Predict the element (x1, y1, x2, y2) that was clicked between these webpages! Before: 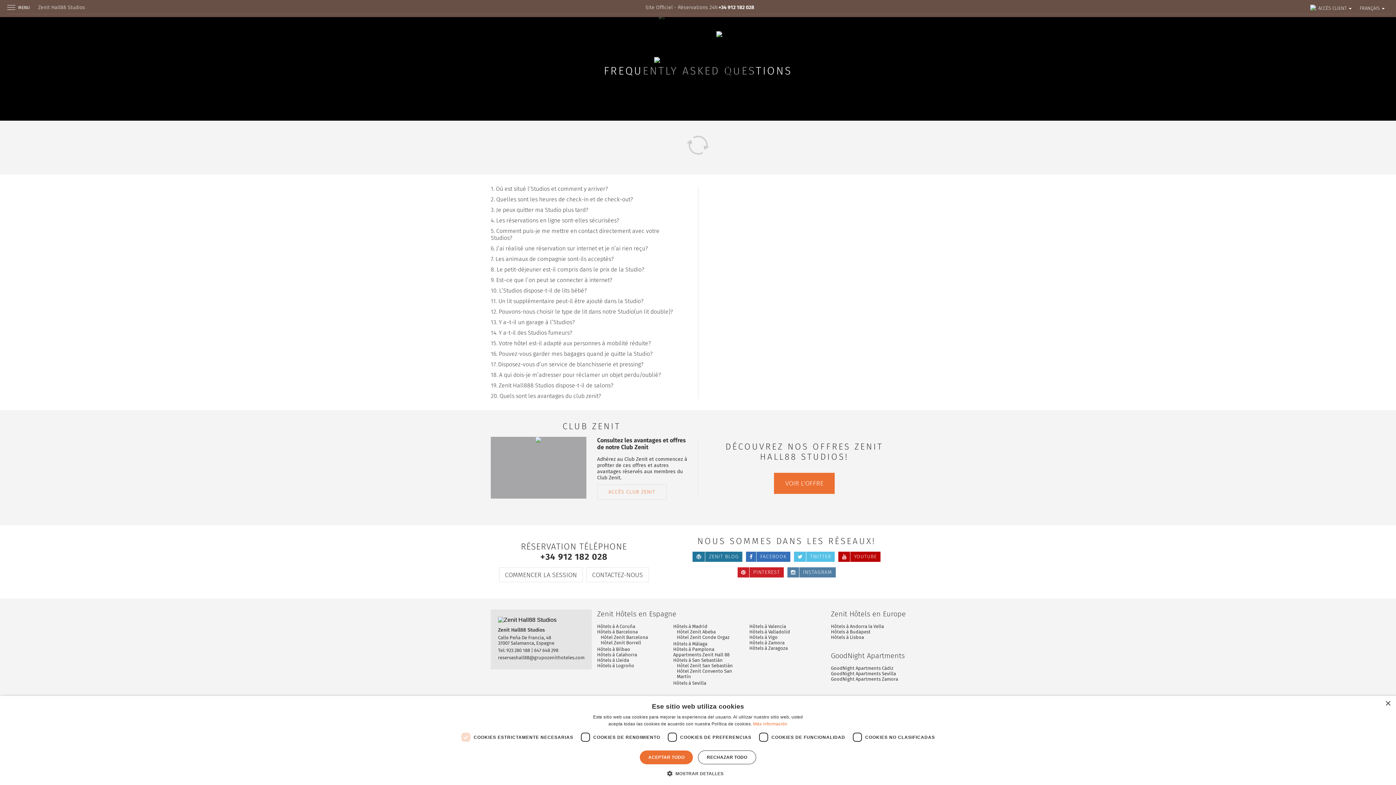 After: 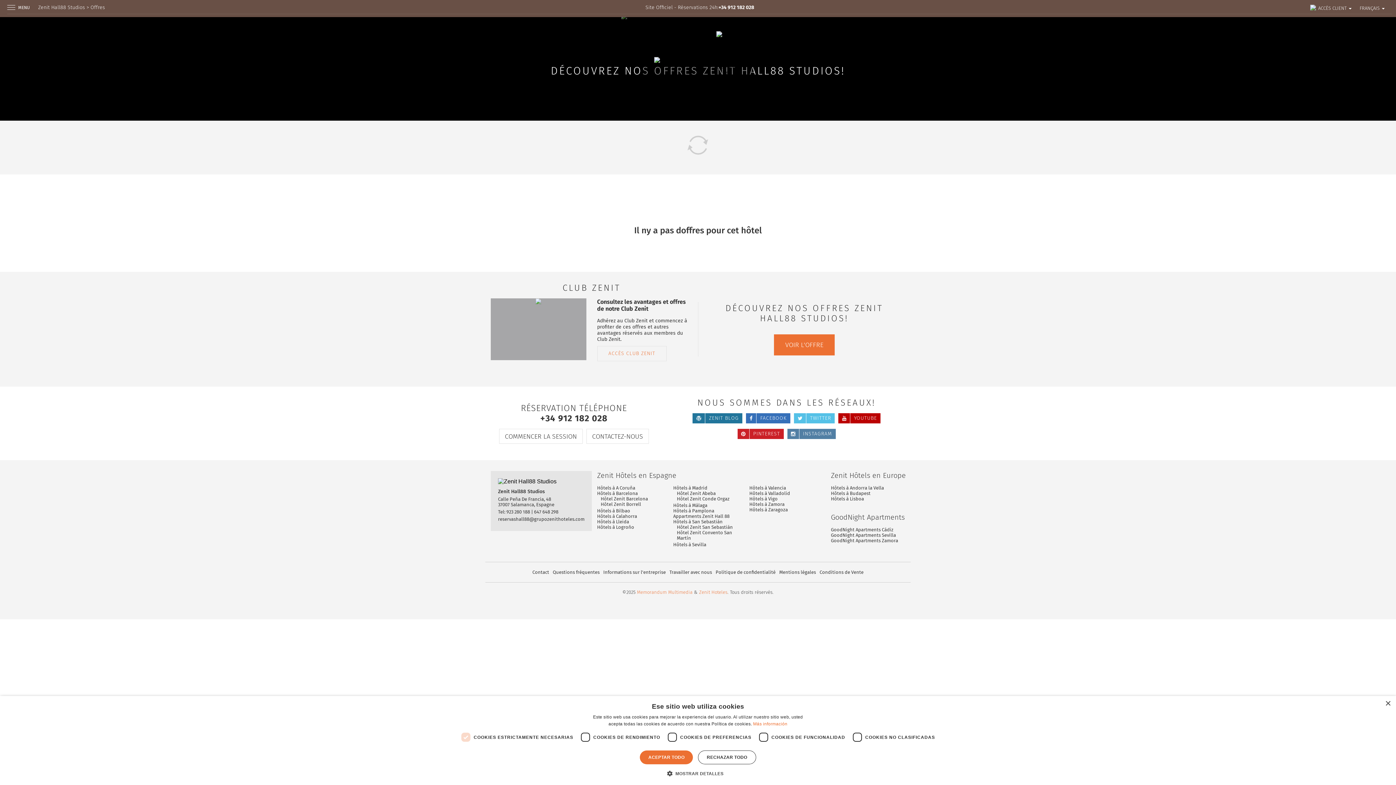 Action: label: VOIR L'OFFRE bbox: (774, 473, 834, 494)